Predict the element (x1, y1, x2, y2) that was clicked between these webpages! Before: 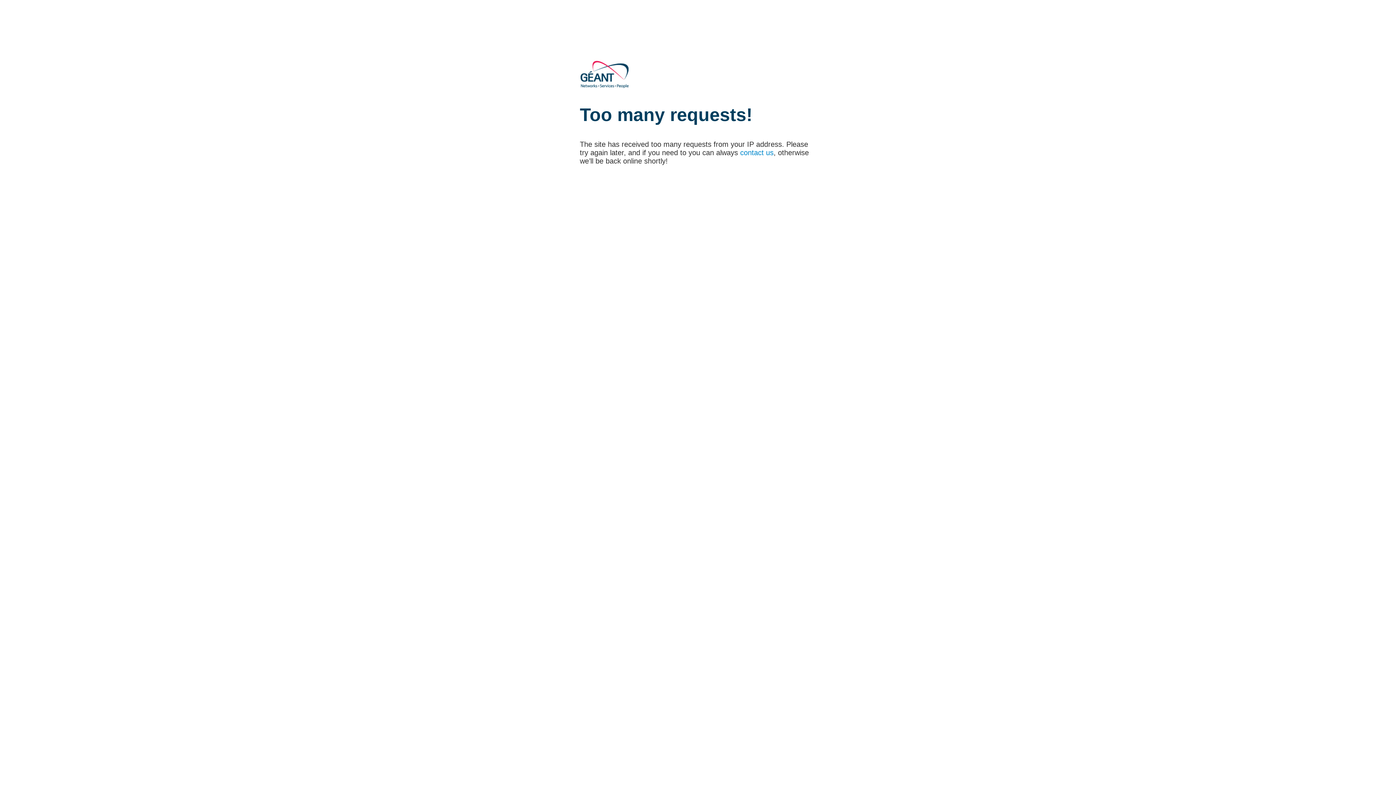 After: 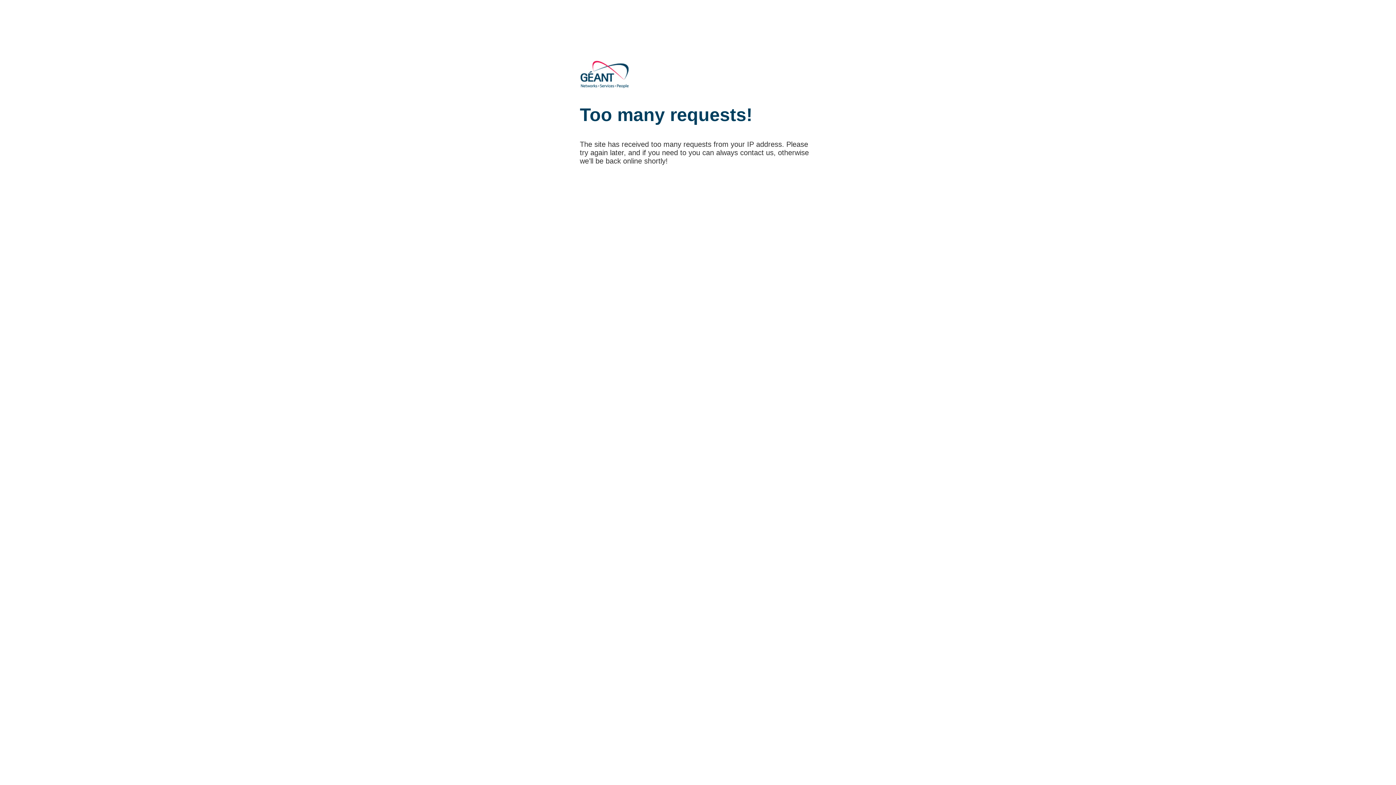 Action: label: contact us bbox: (740, 148, 773, 156)